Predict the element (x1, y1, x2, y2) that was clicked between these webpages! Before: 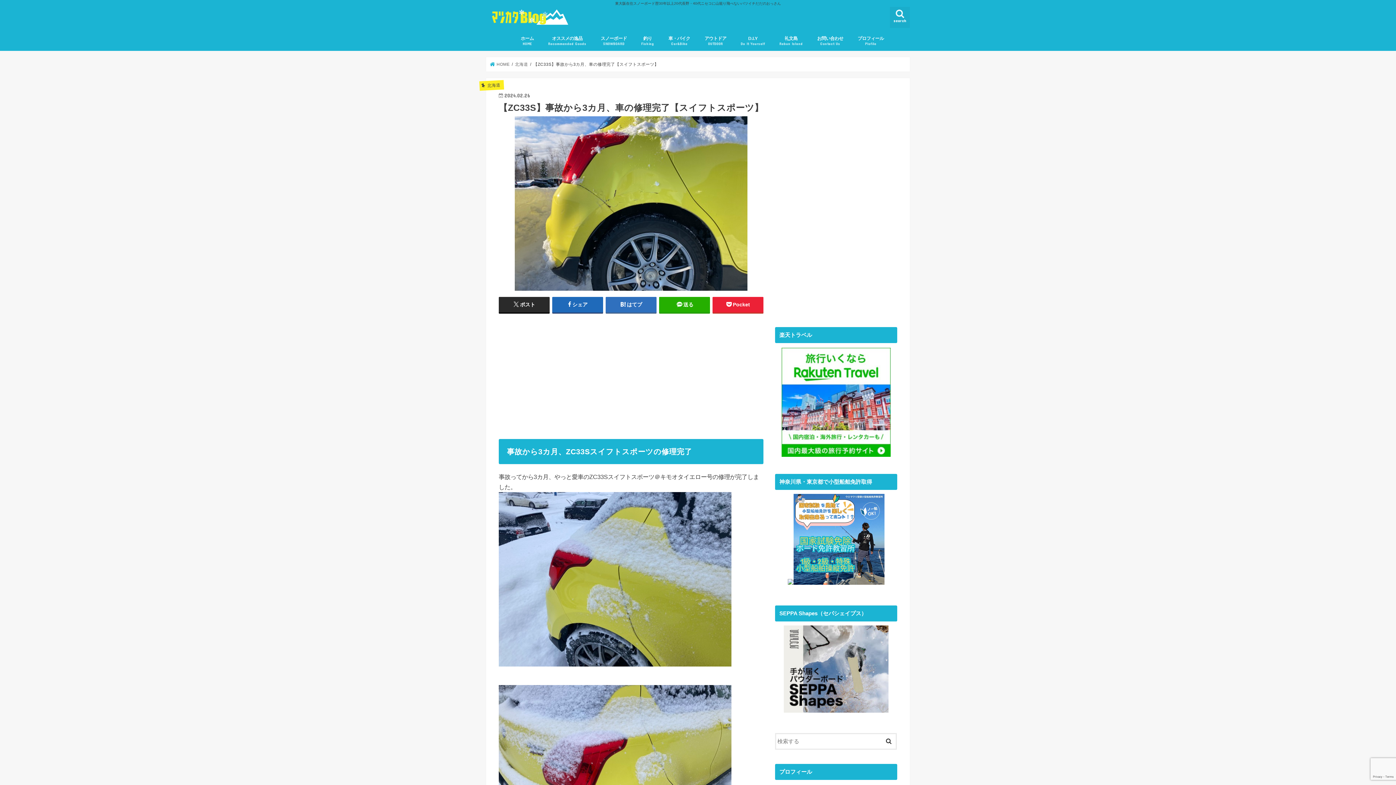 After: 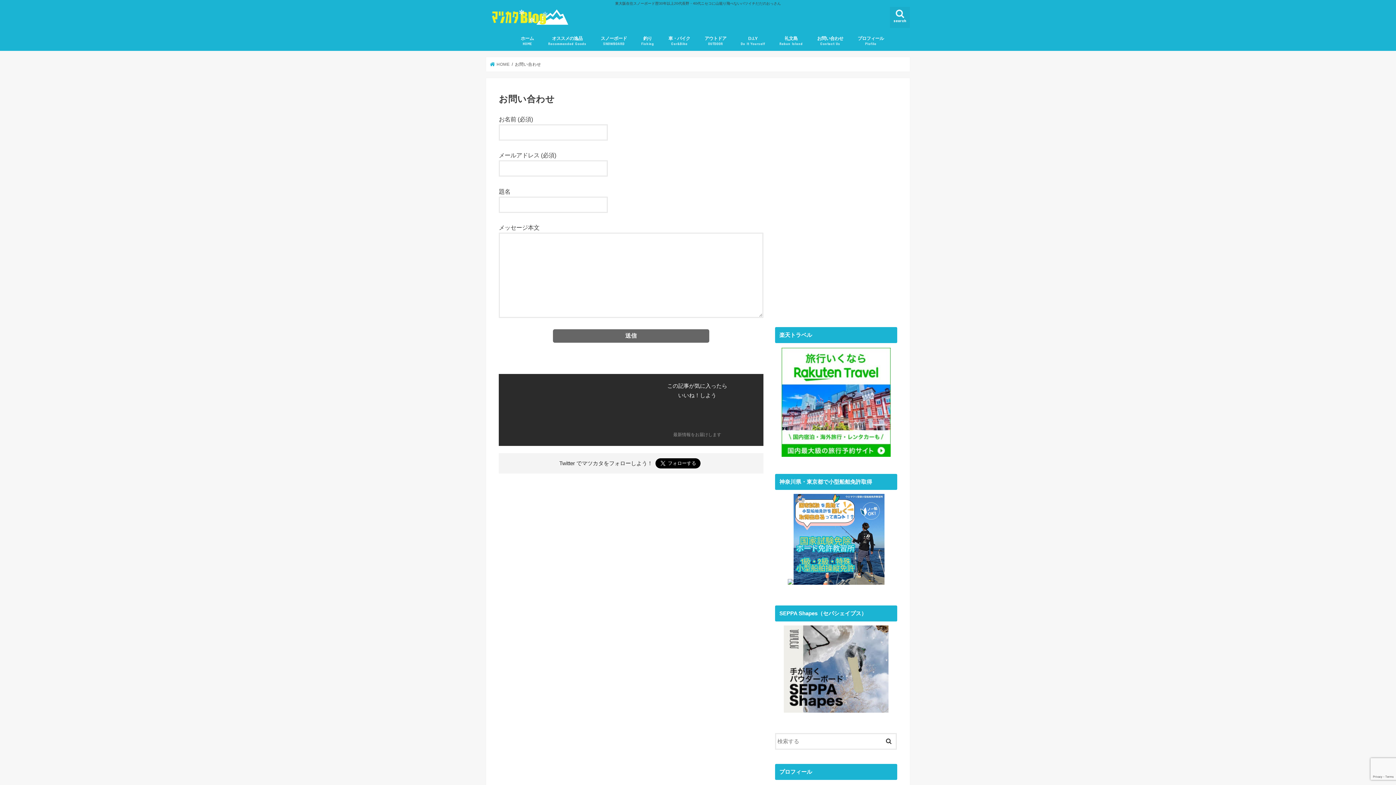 Action: label: お問い合わせ
Contact Us bbox: (810, 30, 850, 50)